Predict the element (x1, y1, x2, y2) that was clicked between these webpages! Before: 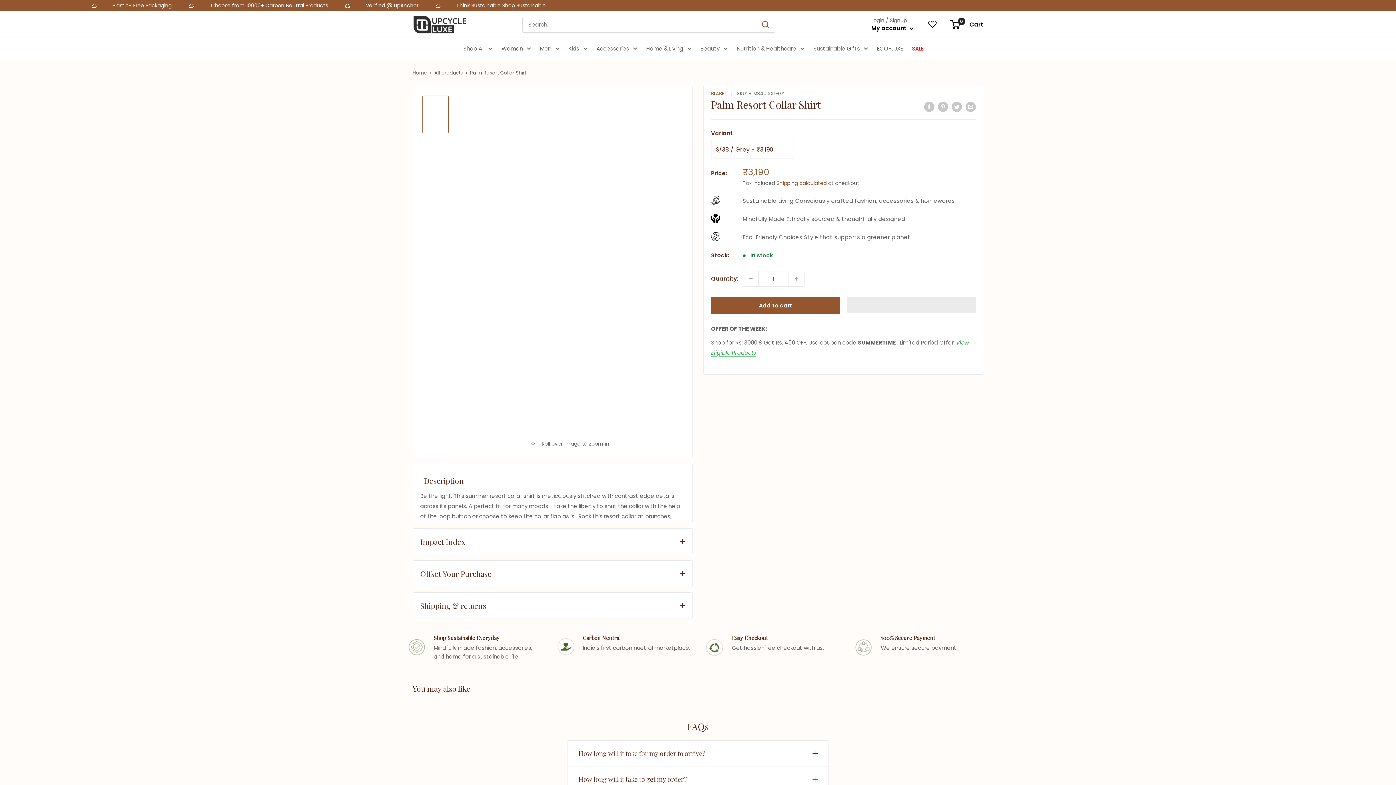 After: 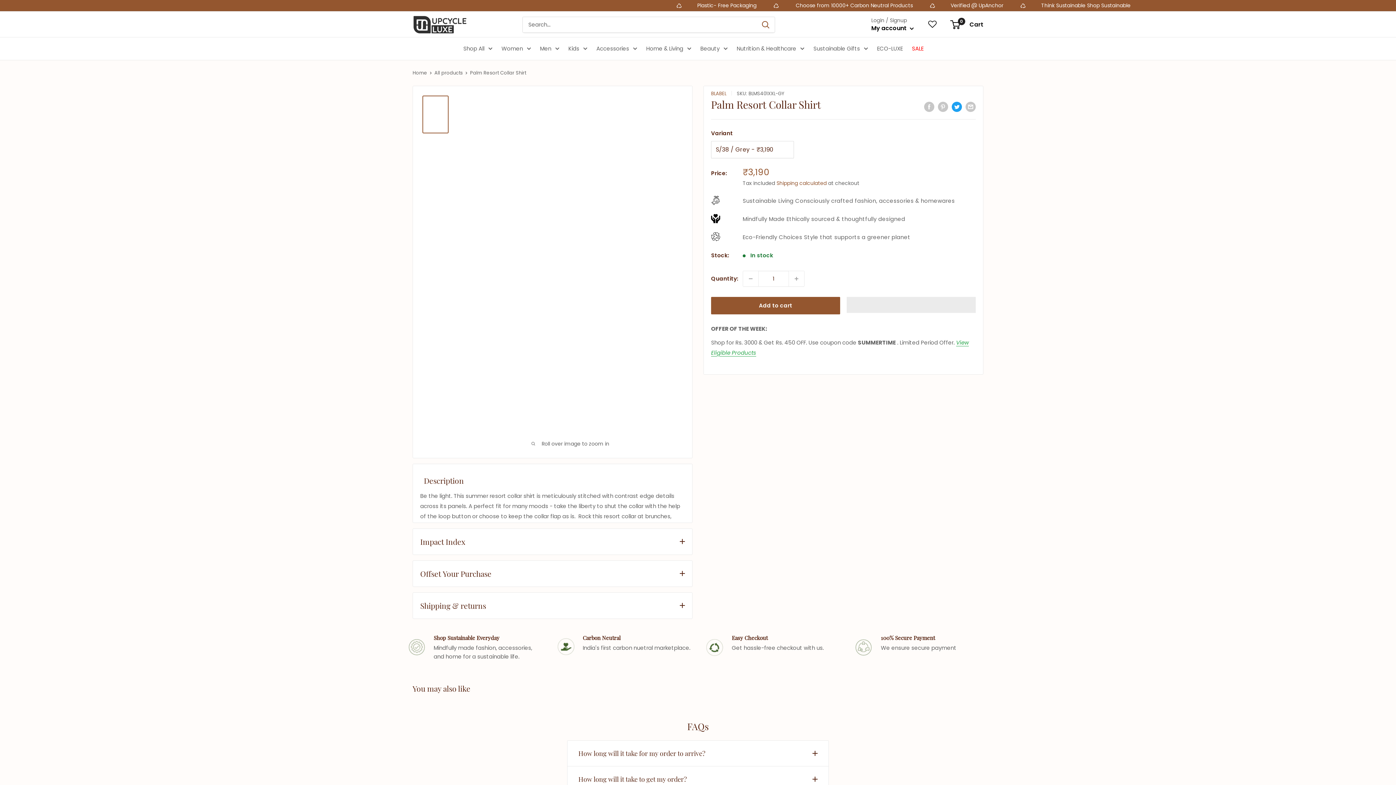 Action: bbox: (952, 101, 962, 111) label: Tweet on Twitter